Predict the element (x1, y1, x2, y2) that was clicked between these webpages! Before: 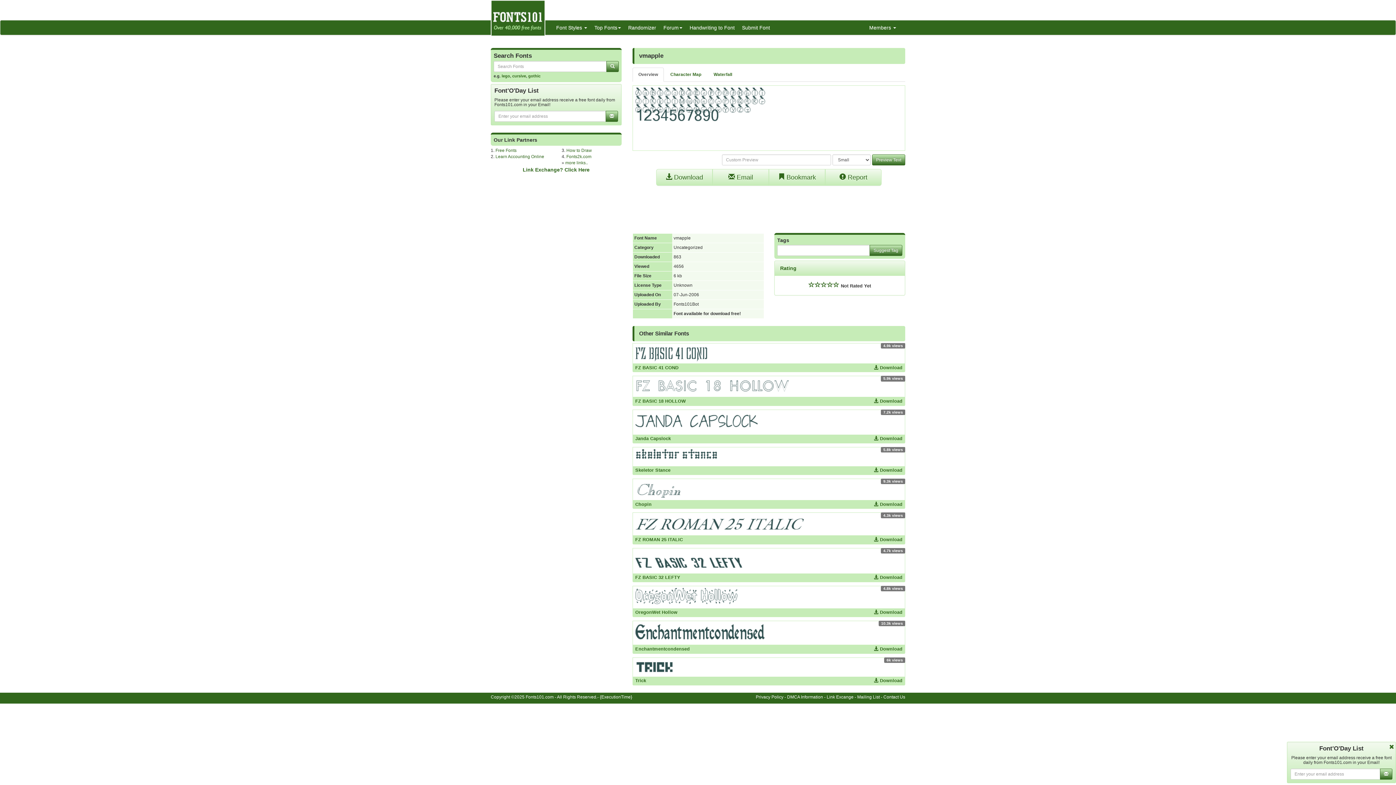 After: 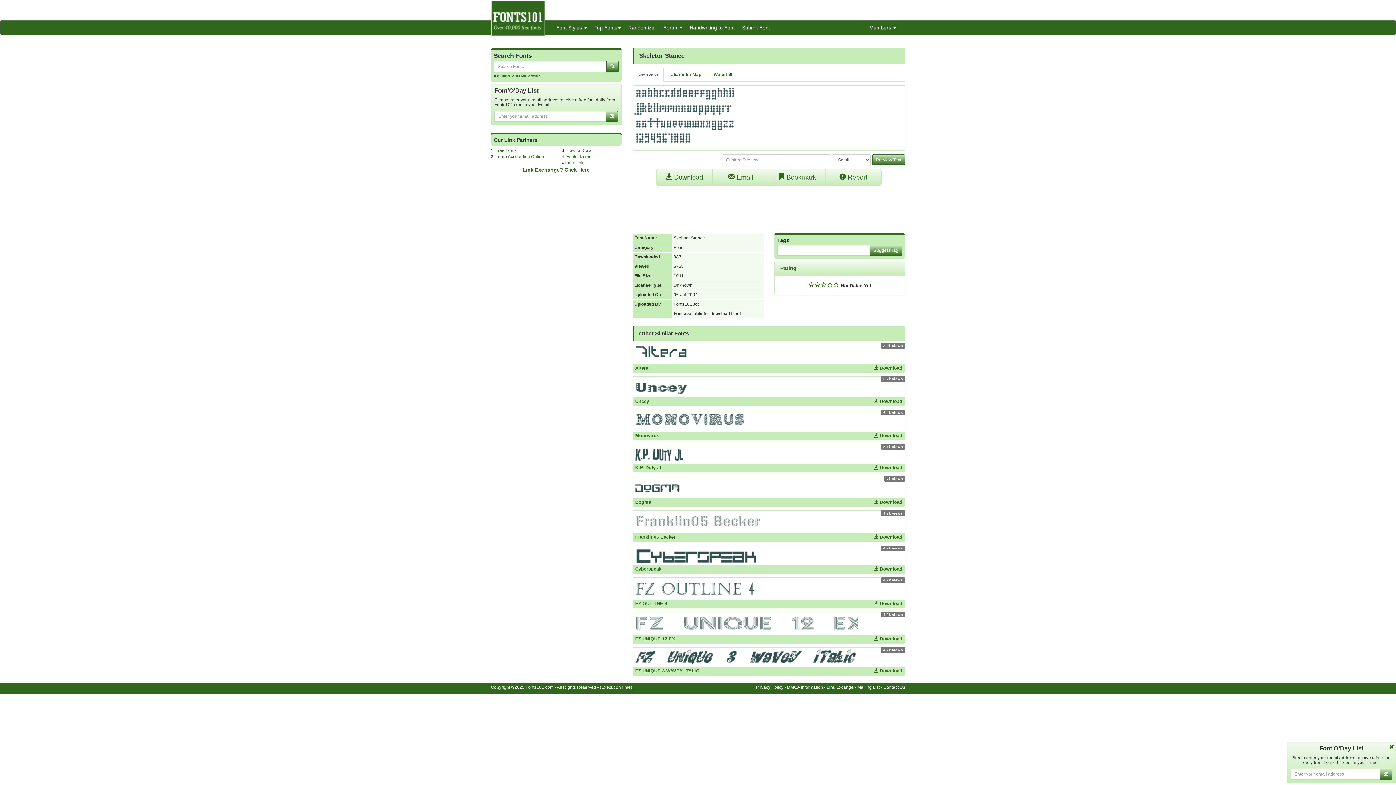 Action: bbox: (633, 449, 905, 464)